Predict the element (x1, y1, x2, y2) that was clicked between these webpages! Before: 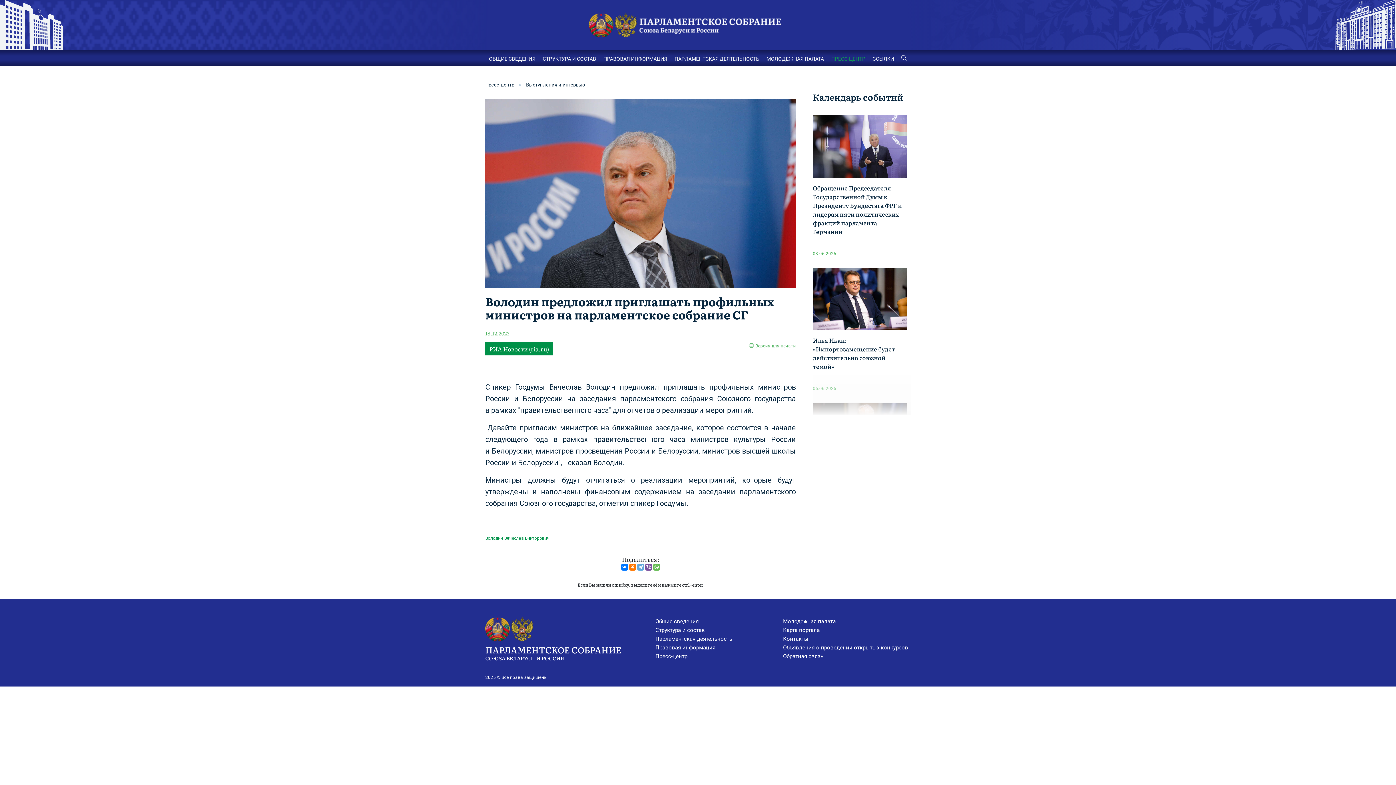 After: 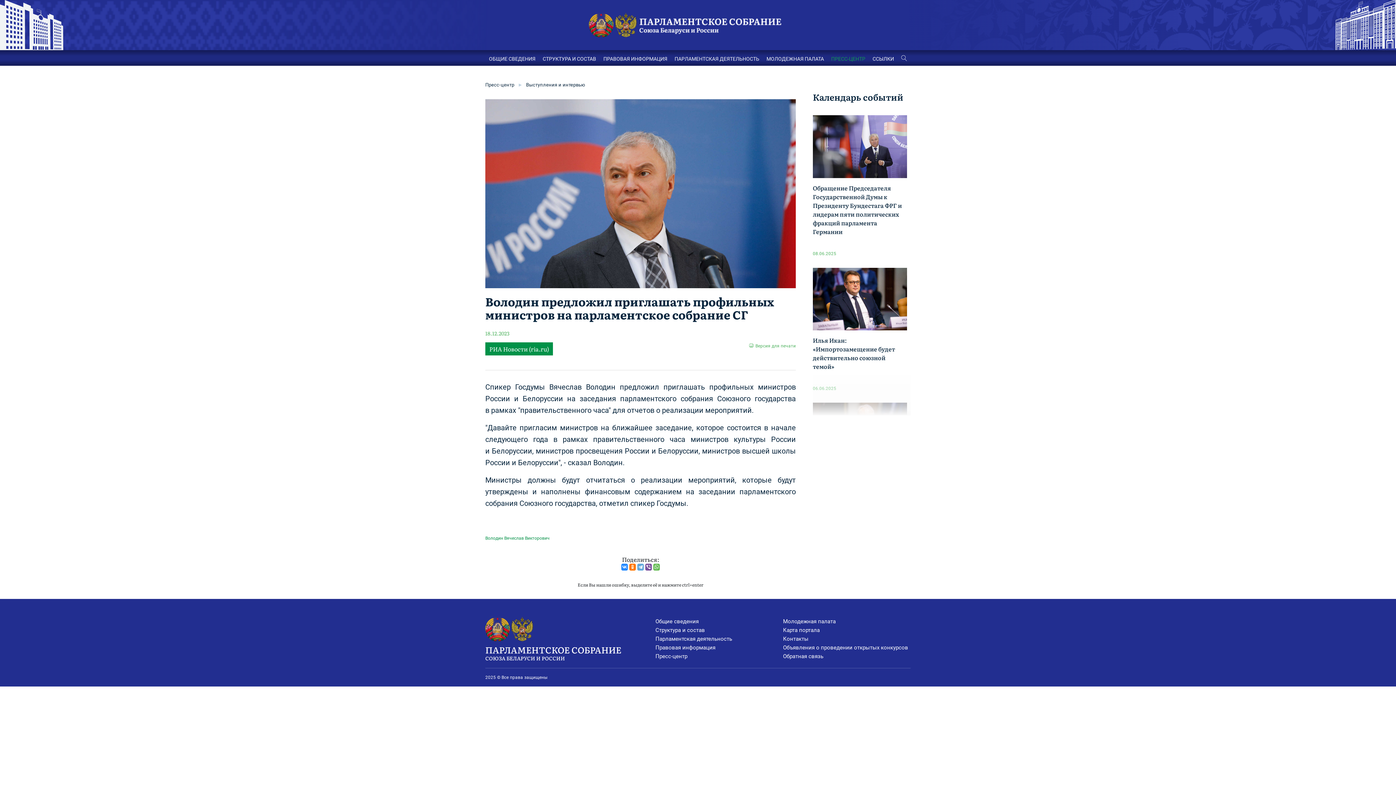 Action: bbox: (621, 564, 628, 570)